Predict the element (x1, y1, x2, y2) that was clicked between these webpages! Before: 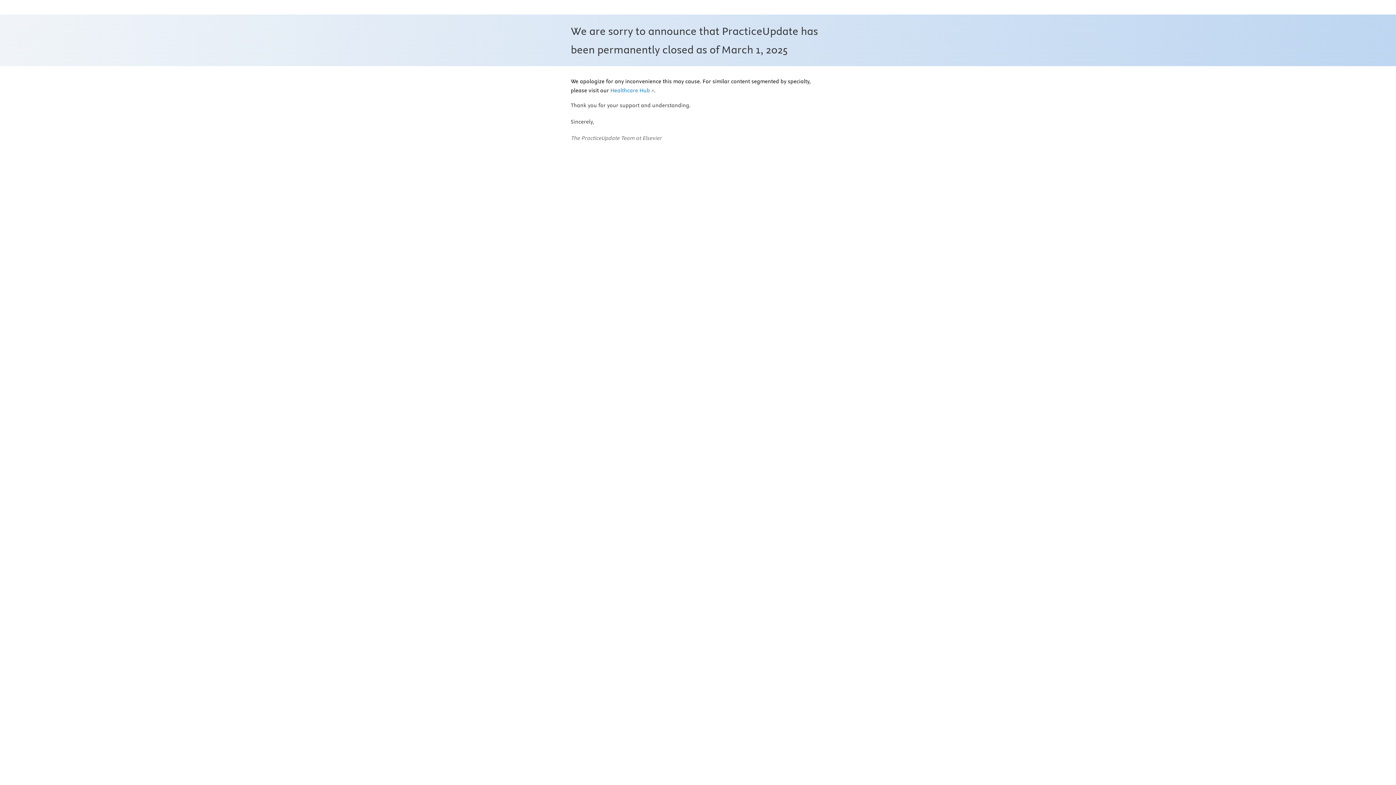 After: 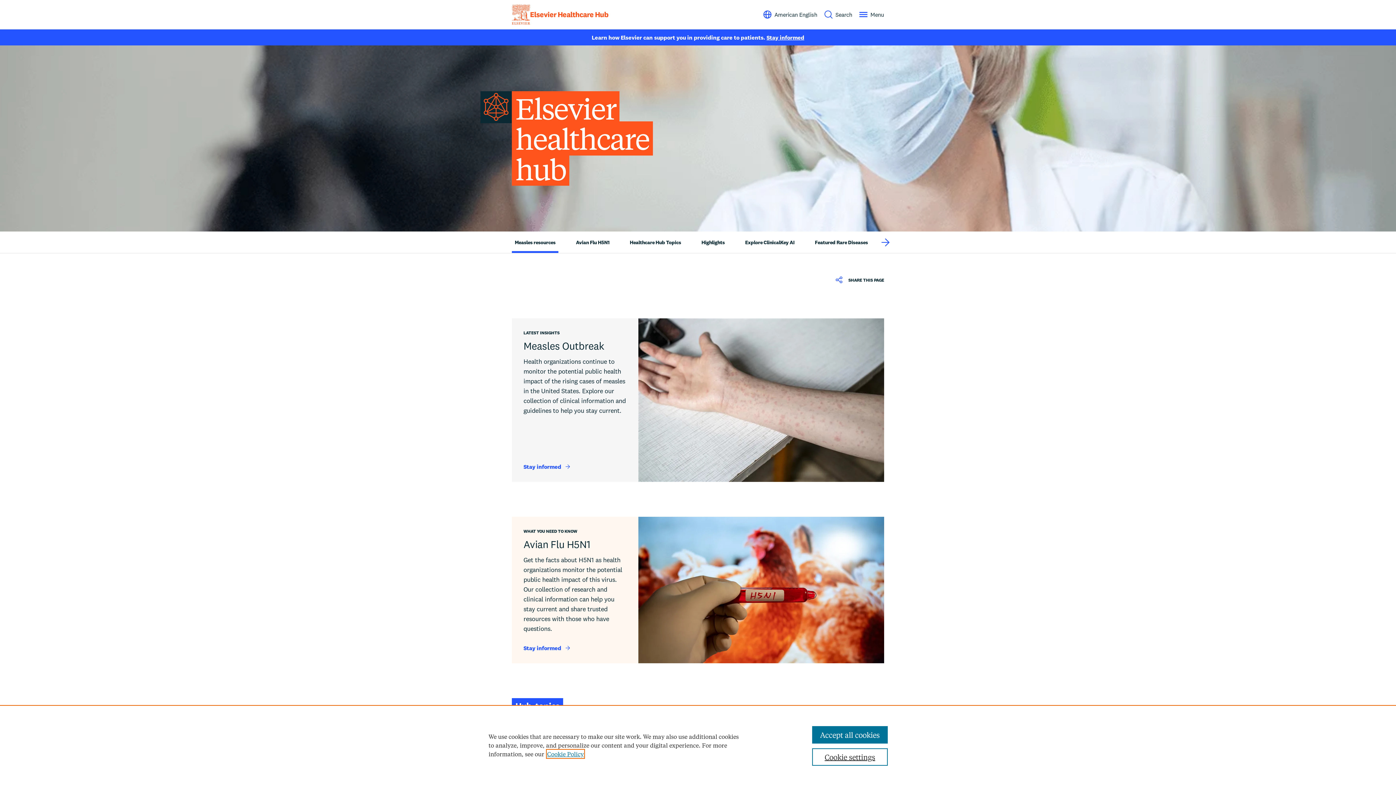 Action: bbox: (610, 87, 654, 94) label: Healthcare Hub